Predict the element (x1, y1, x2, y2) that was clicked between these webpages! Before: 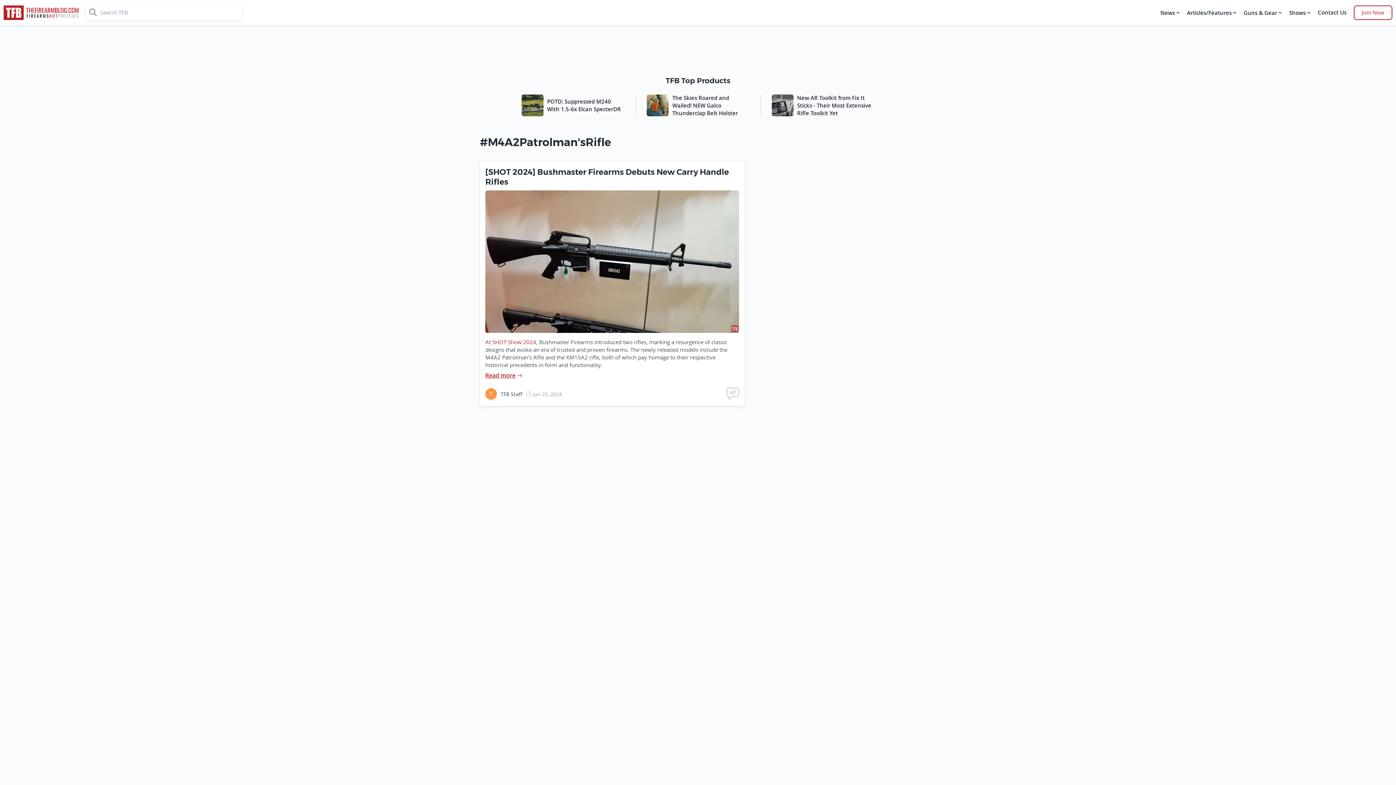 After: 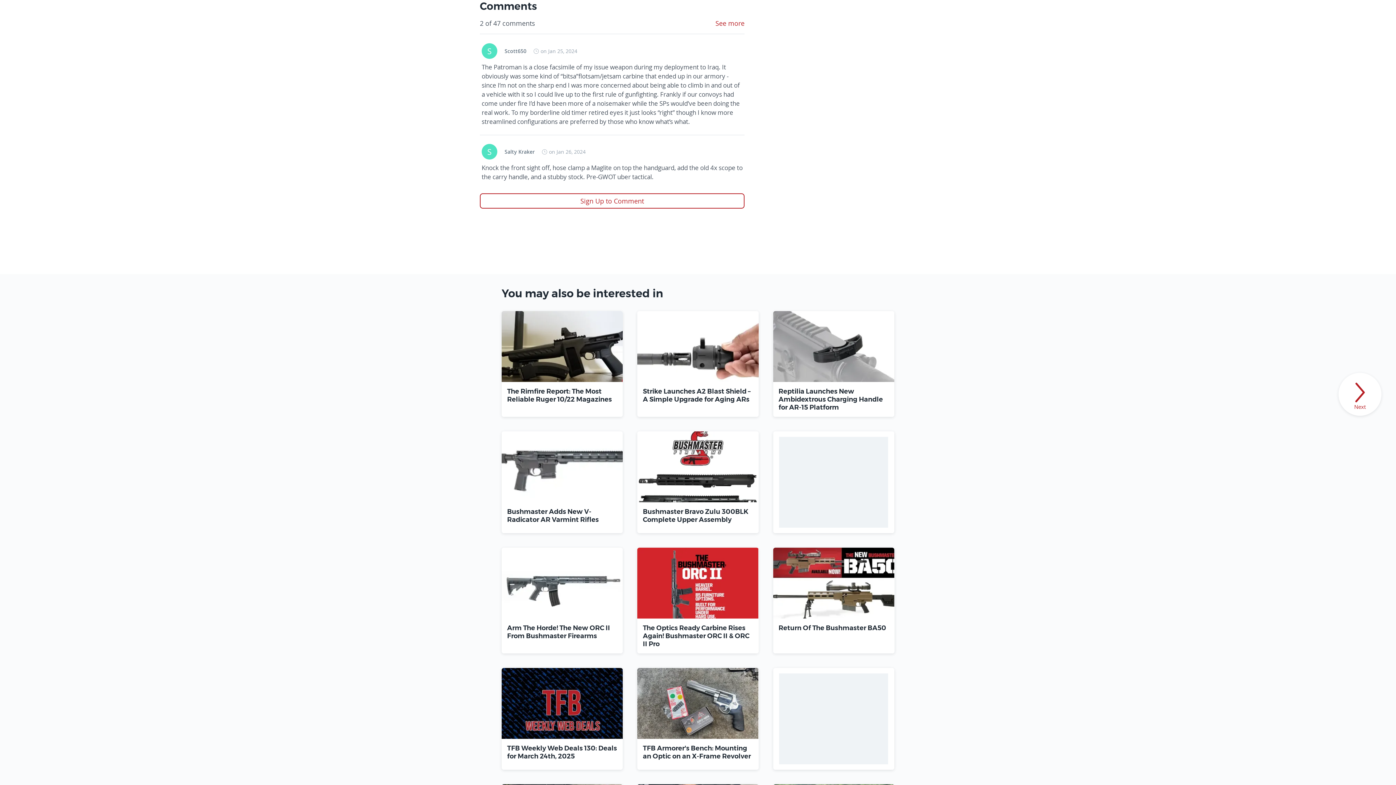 Action: bbox: (726, 387, 739, 400) label: 47